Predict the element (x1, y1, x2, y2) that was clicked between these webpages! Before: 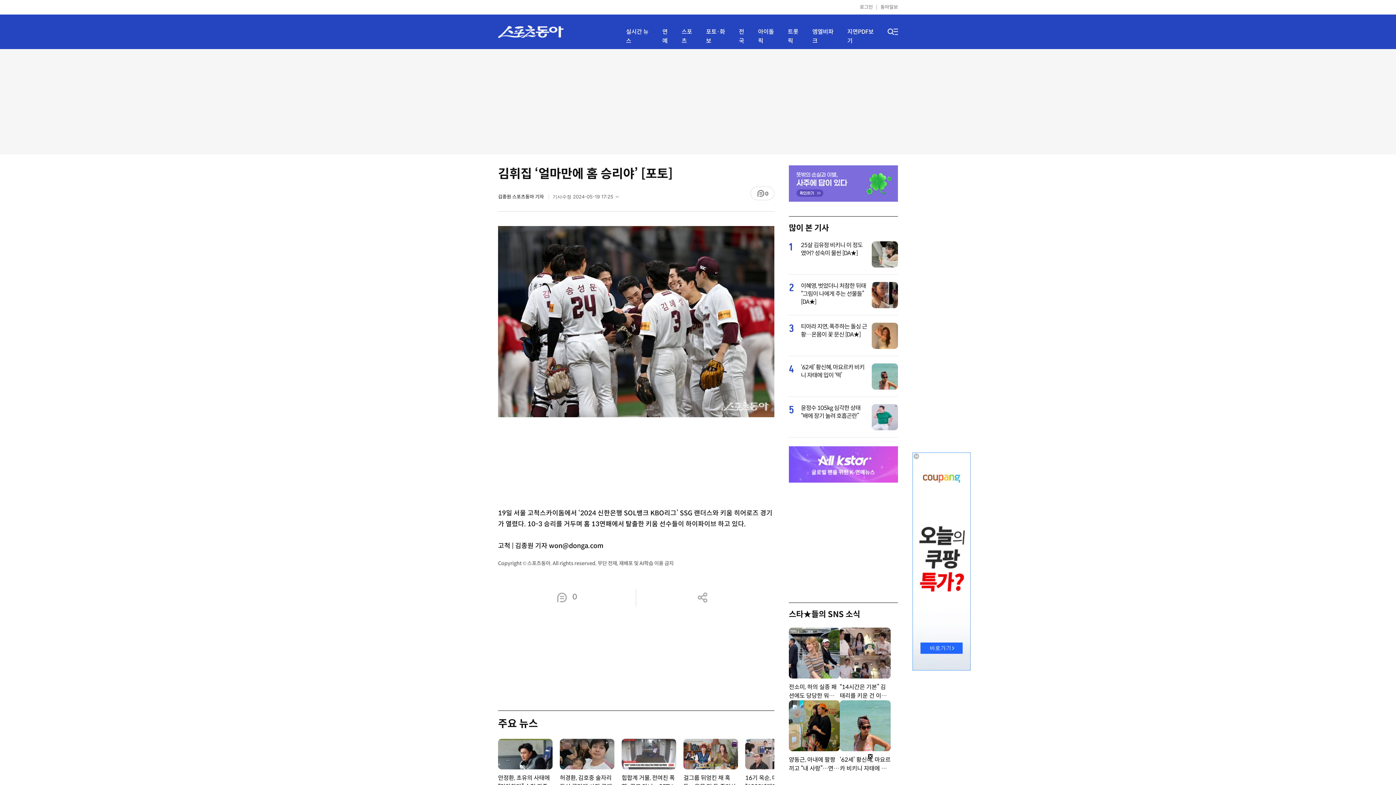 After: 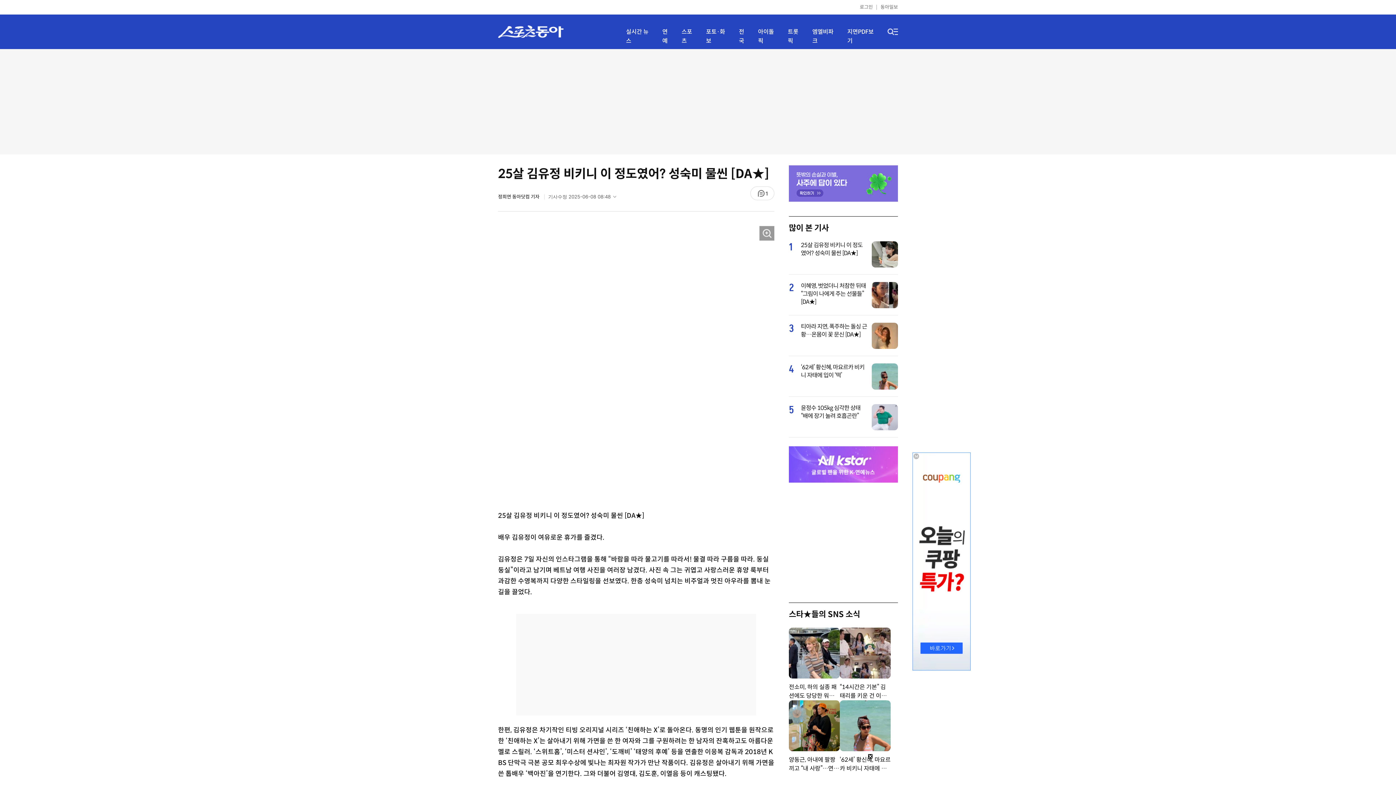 Action: bbox: (872, 264, 898, 268)